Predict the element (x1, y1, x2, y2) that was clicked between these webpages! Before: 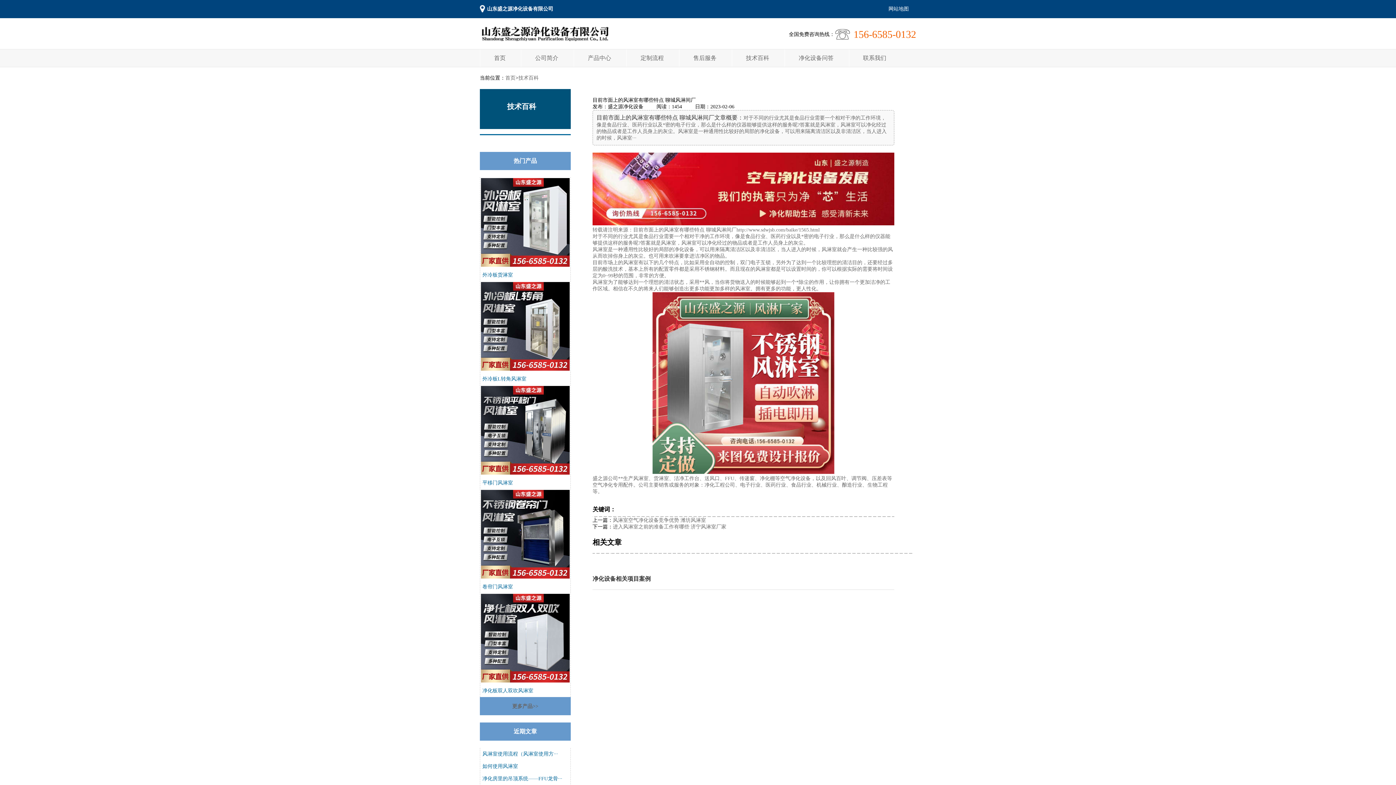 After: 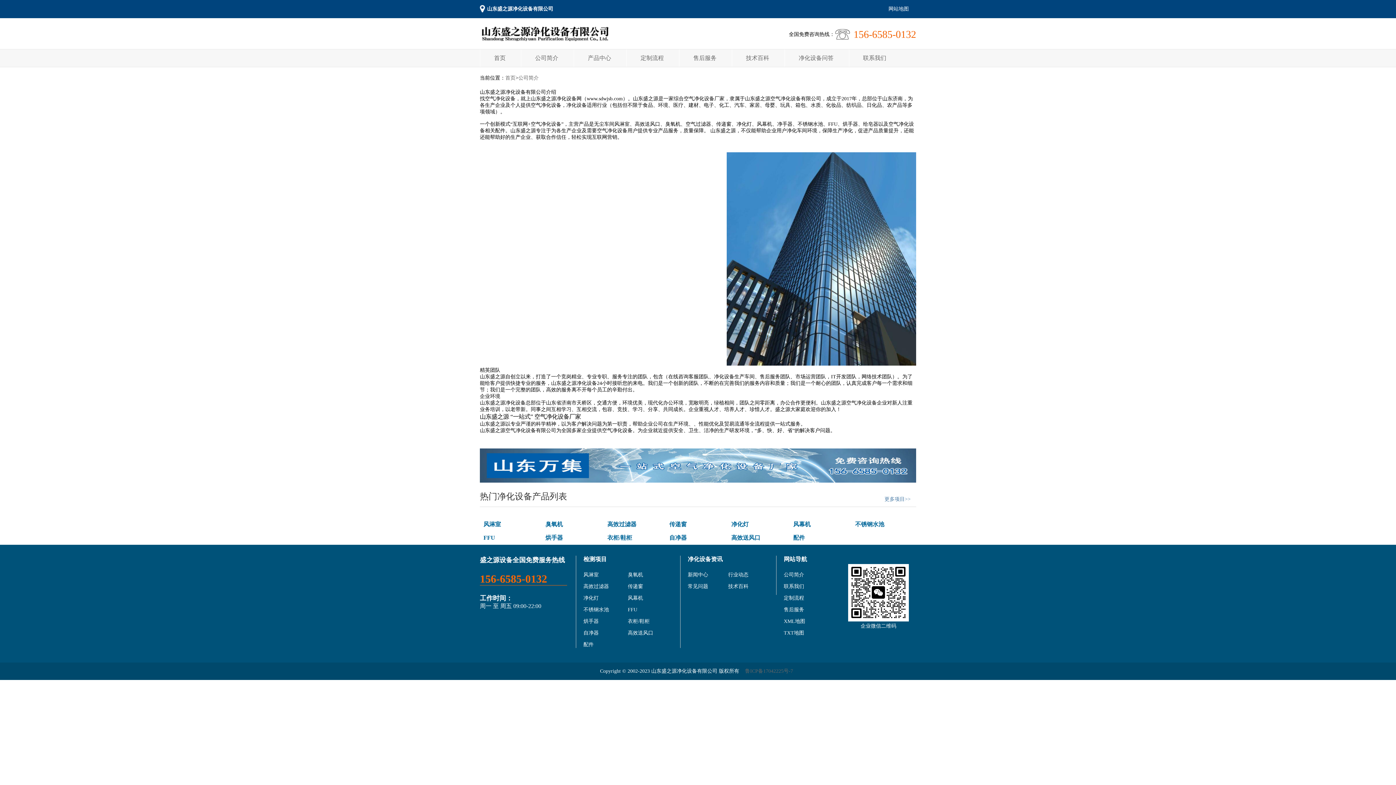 Action: bbox: (535, 54, 558, 61) label: 公司简介